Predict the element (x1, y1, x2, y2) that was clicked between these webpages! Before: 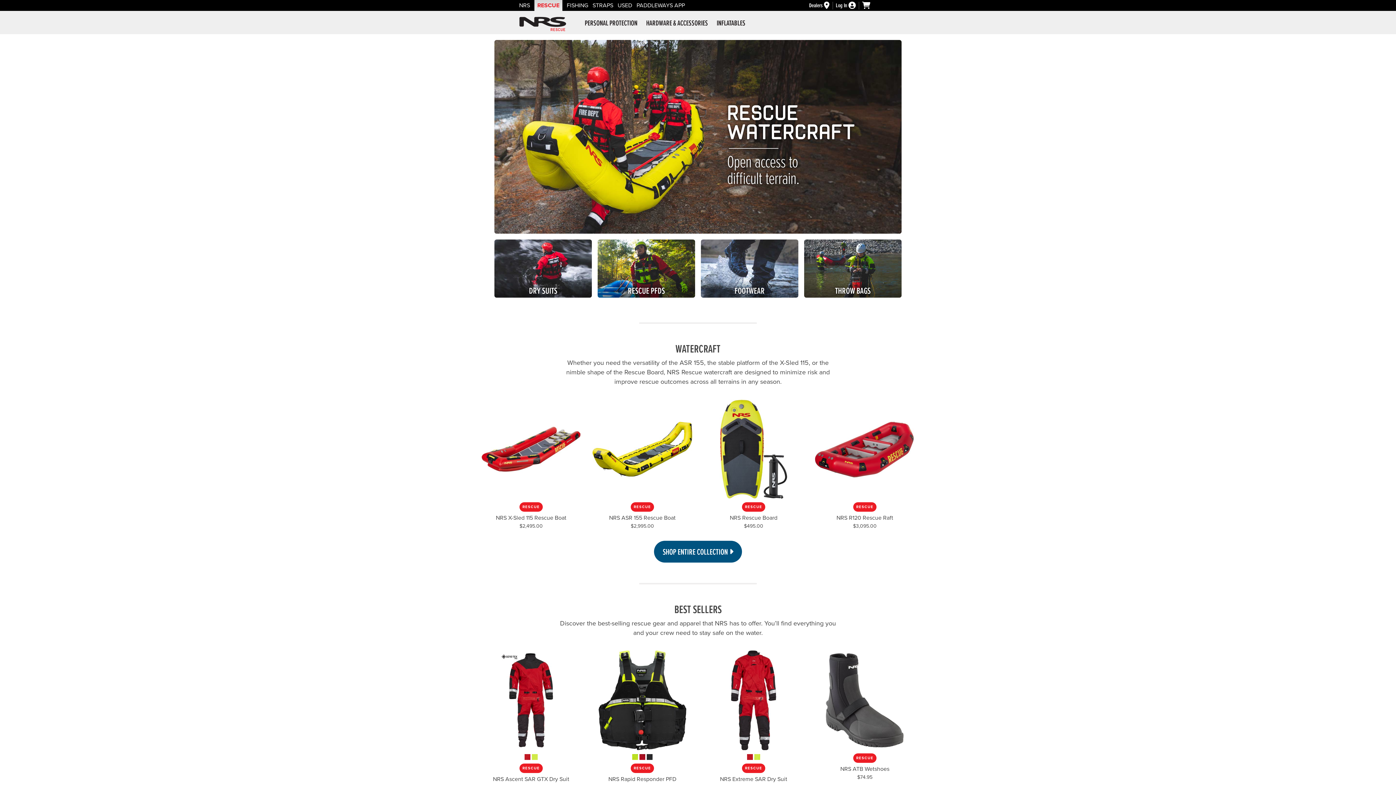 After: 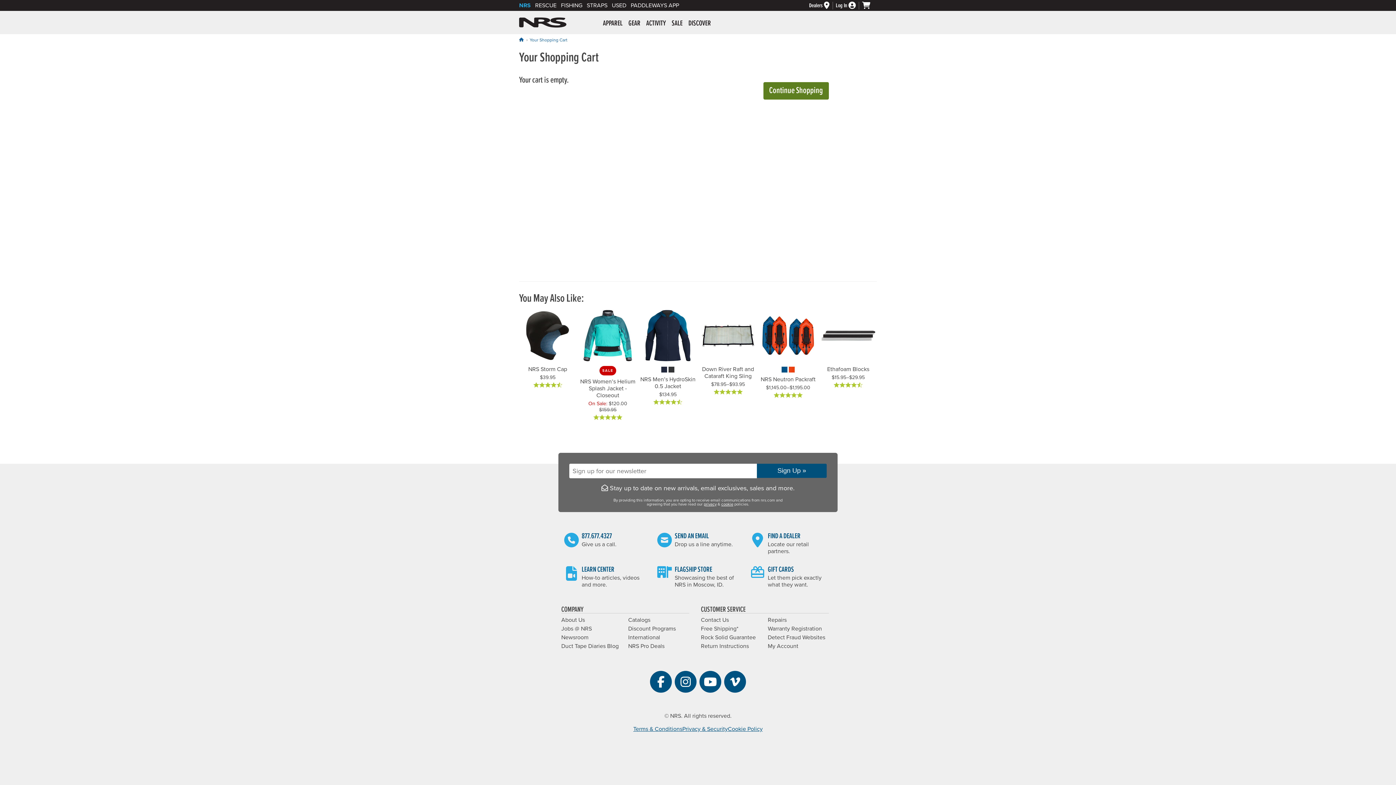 Action: label: My Cart bbox: (862, 1, 877, 9)